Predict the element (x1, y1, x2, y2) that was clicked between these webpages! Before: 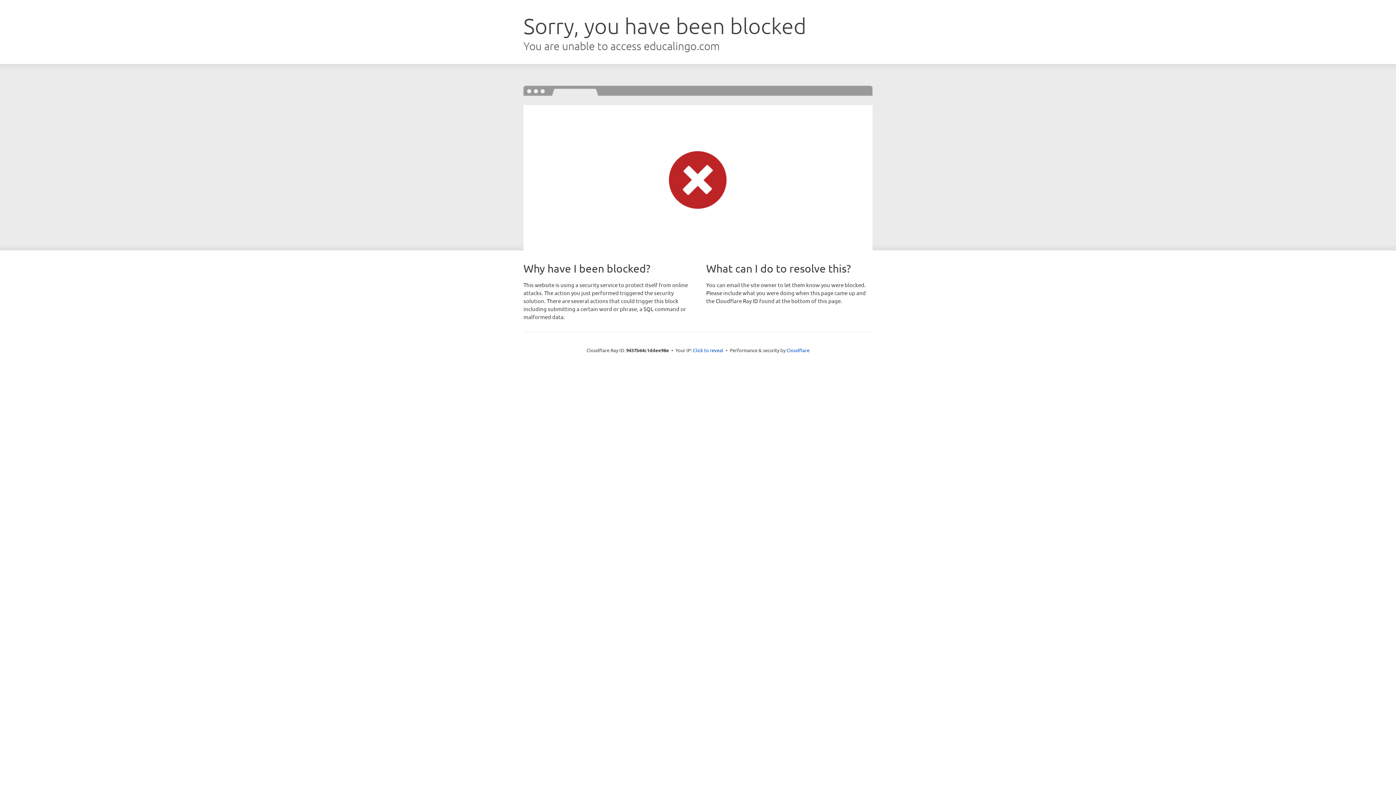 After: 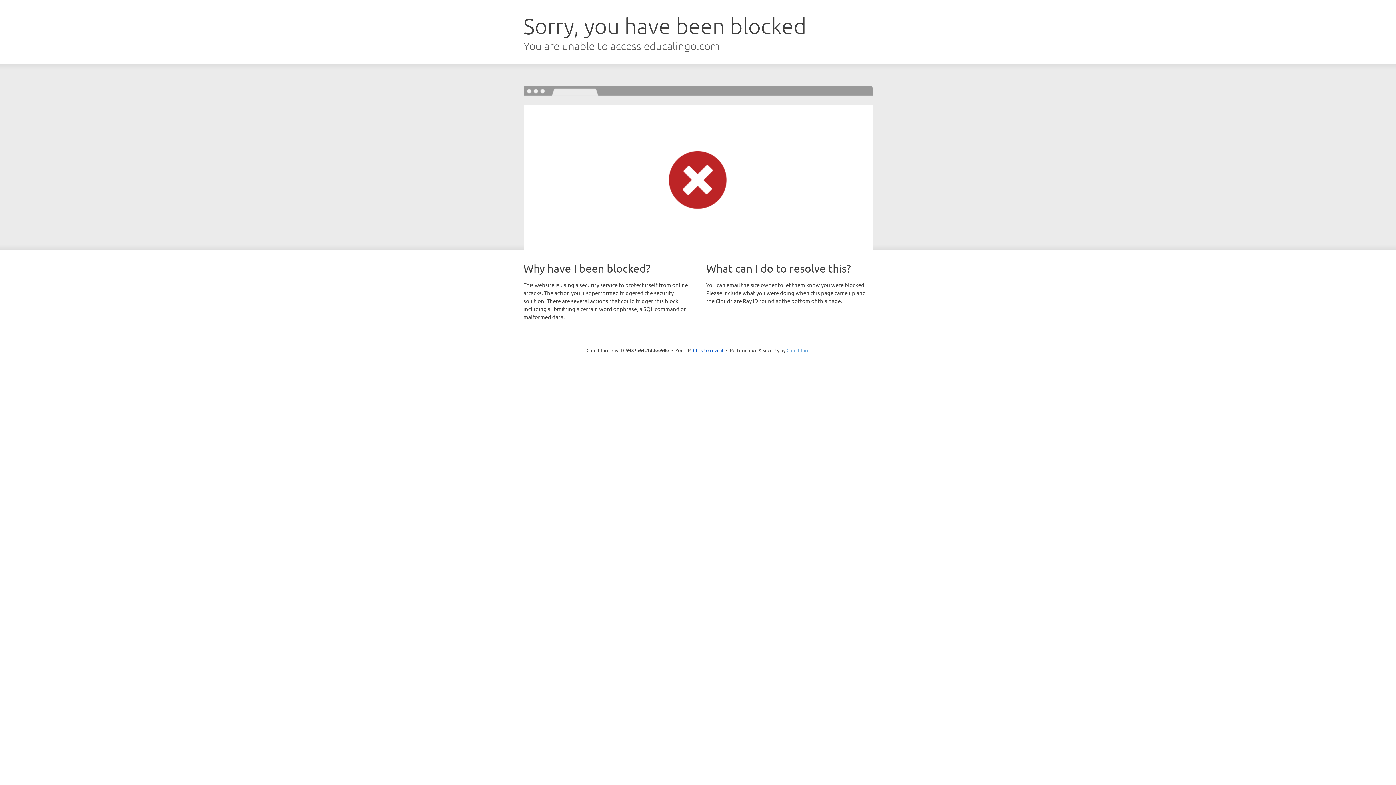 Action: bbox: (786, 347, 809, 353) label: Cloudflare